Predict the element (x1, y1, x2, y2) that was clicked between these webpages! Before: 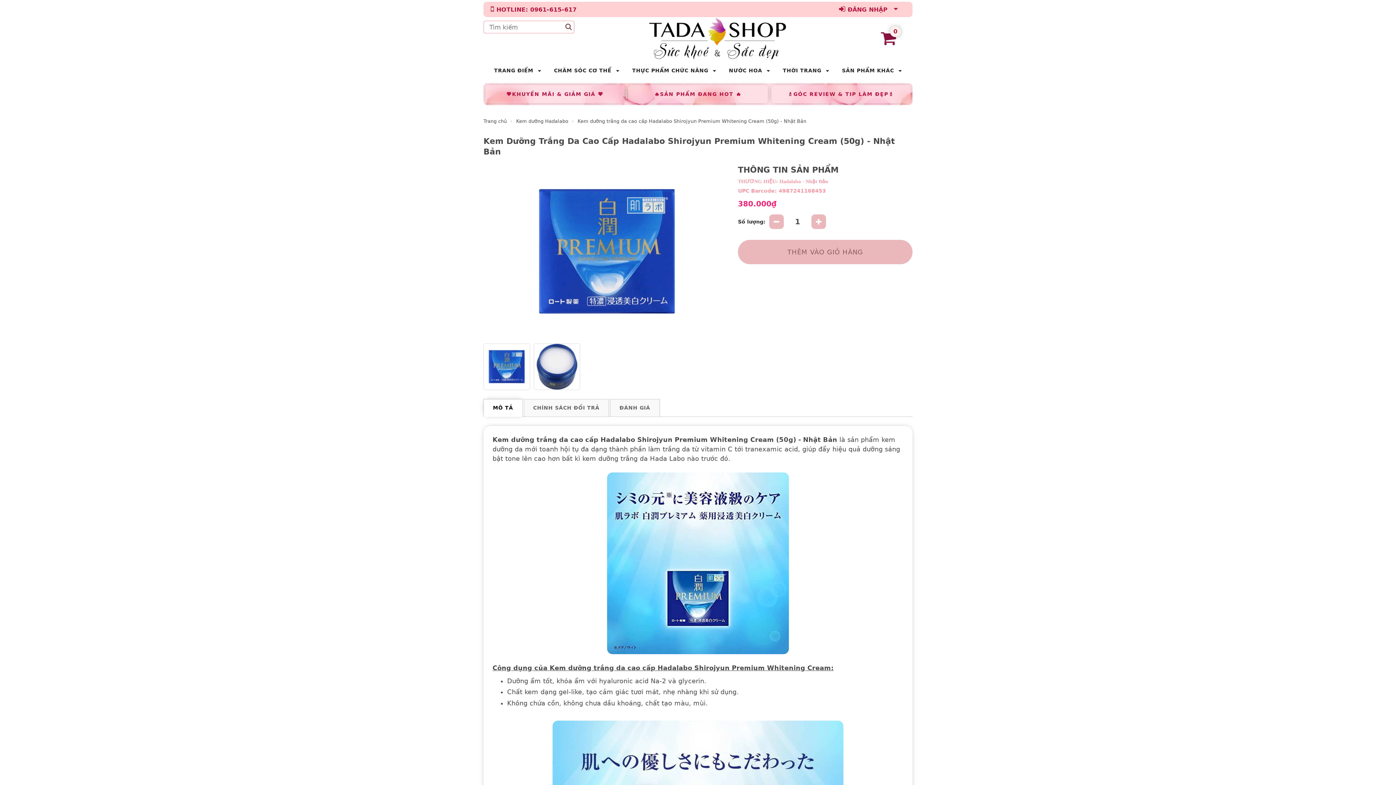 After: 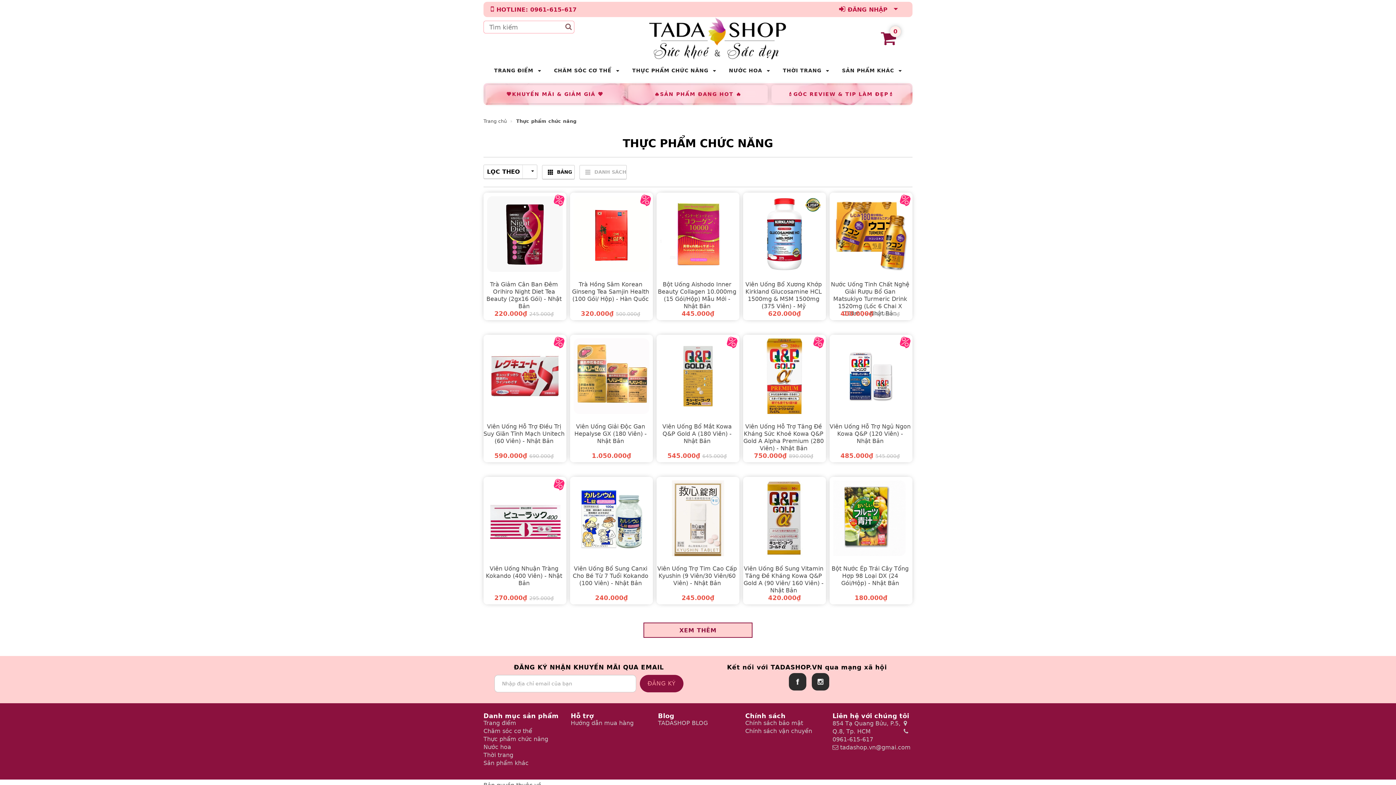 Action: label: THỰC PHẨM CHỨC NĂNG  bbox: (632, 66, 716, 74)